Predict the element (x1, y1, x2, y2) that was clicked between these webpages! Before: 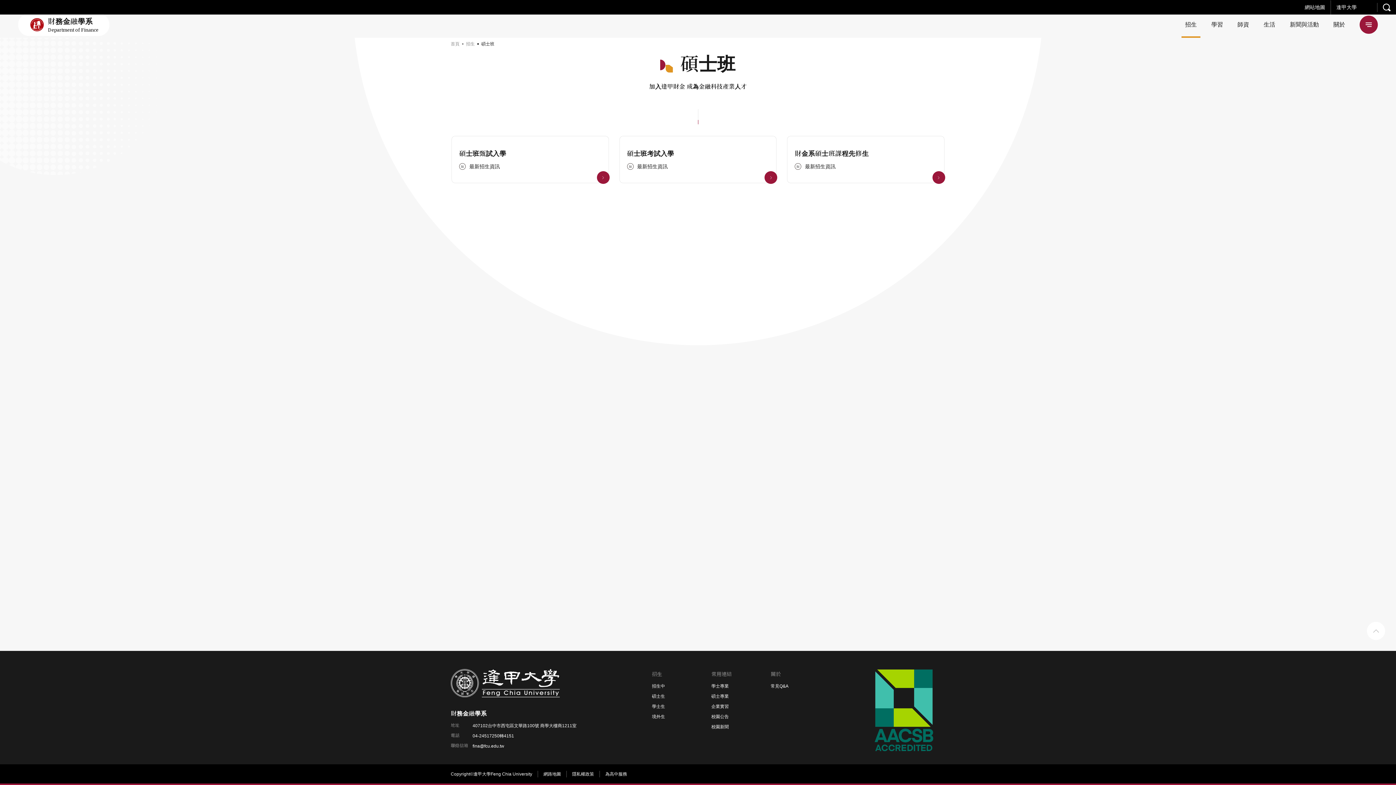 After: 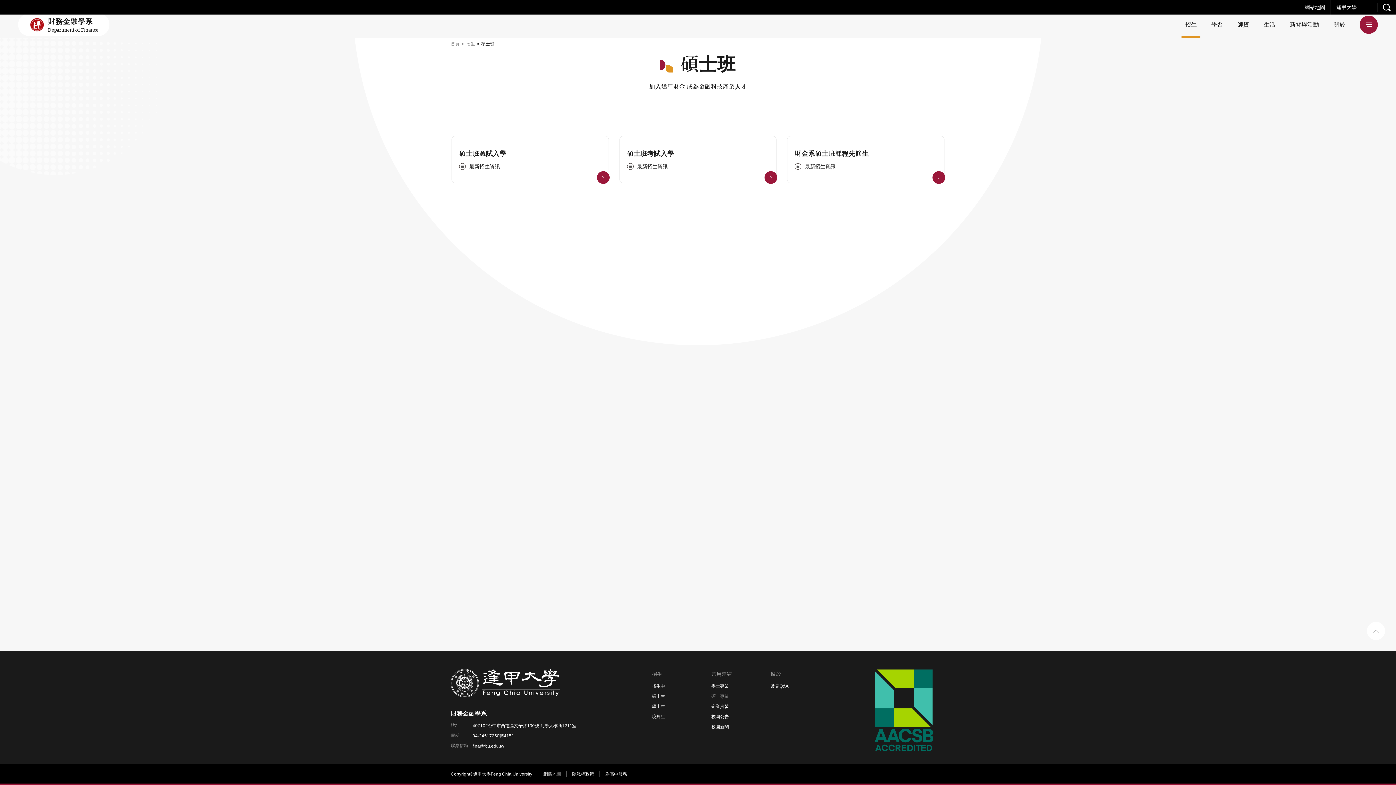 Action: label: 碩士專業 bbox: (711, 693, 728, 700)